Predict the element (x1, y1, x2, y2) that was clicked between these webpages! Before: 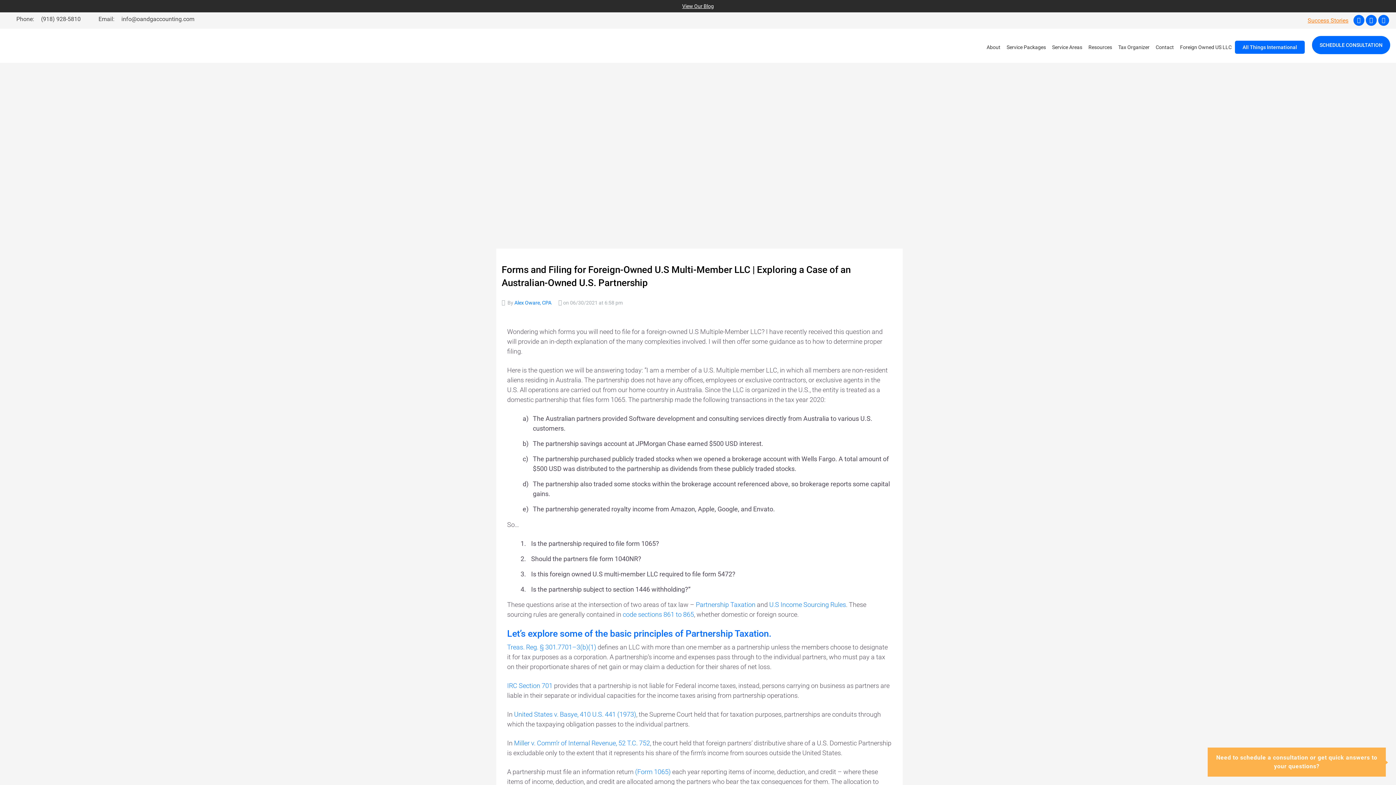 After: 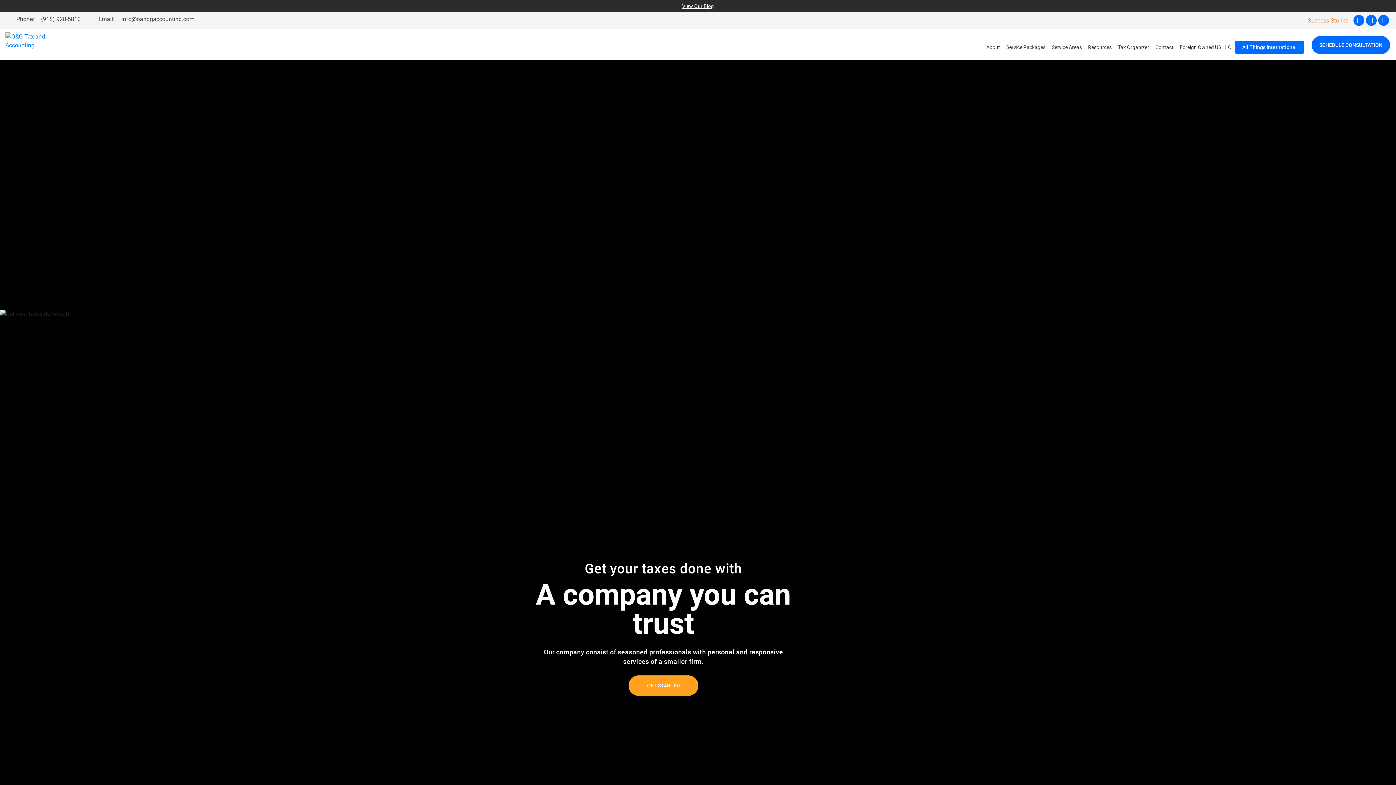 Action: bbox: (5, 32, 49, 59)